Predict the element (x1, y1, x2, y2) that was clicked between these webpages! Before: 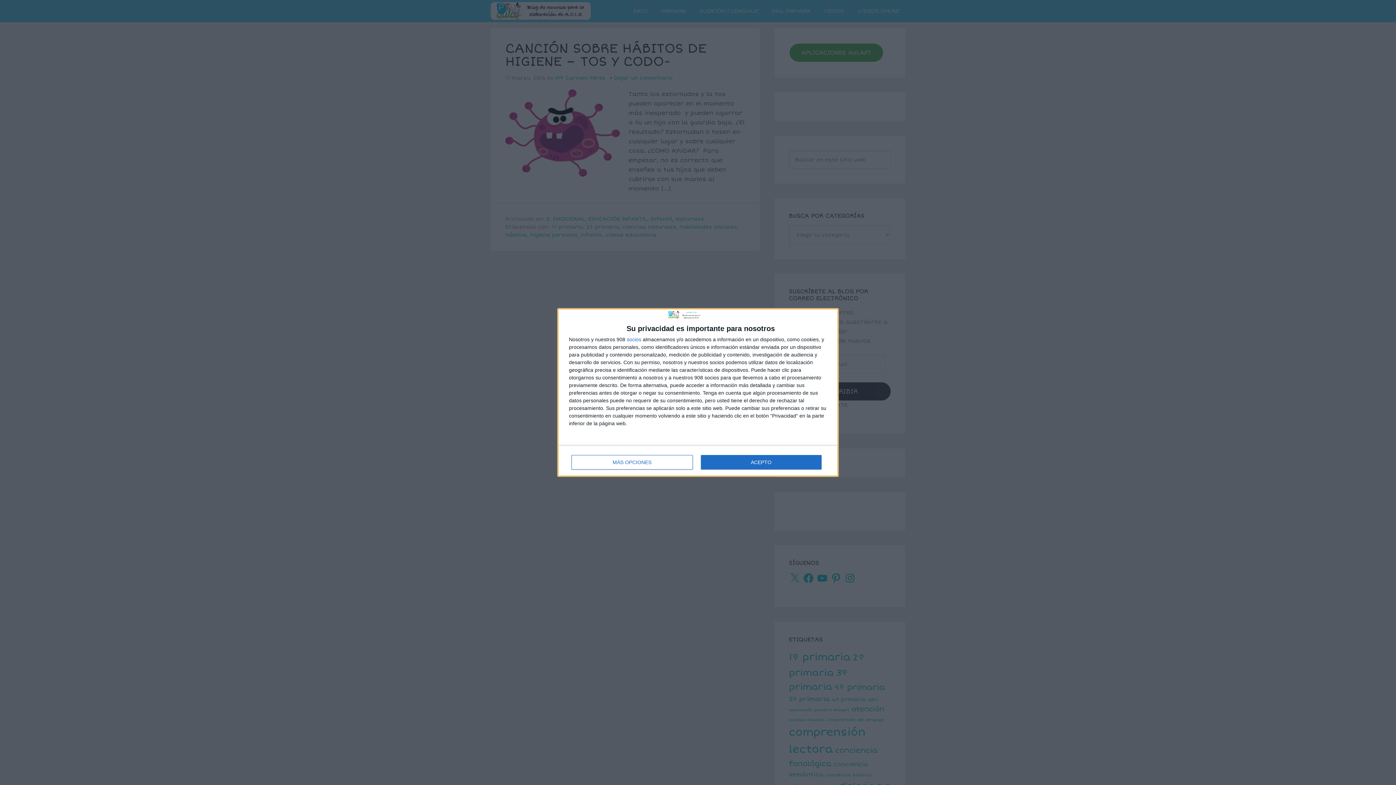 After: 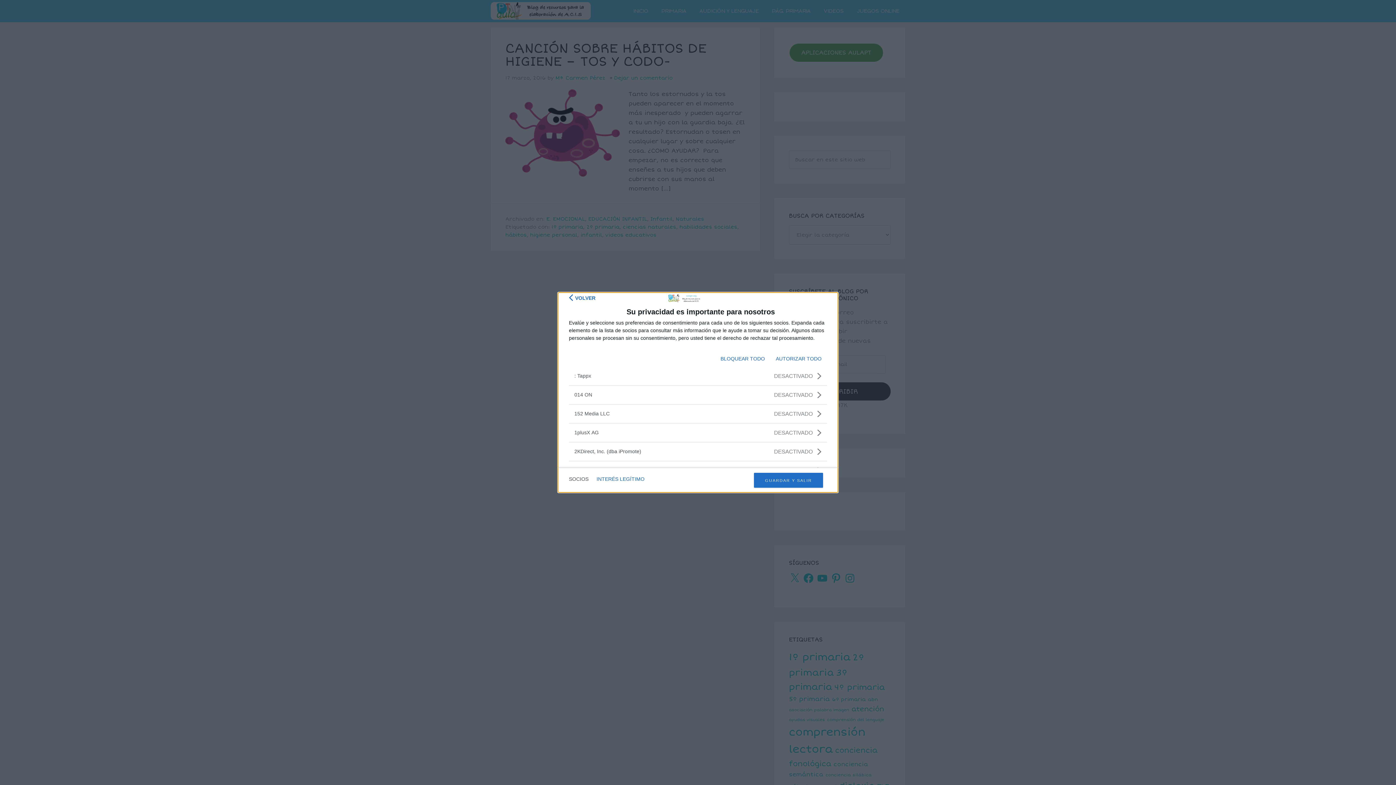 Action: label: socios bbox: (626, 336, 641, 342)